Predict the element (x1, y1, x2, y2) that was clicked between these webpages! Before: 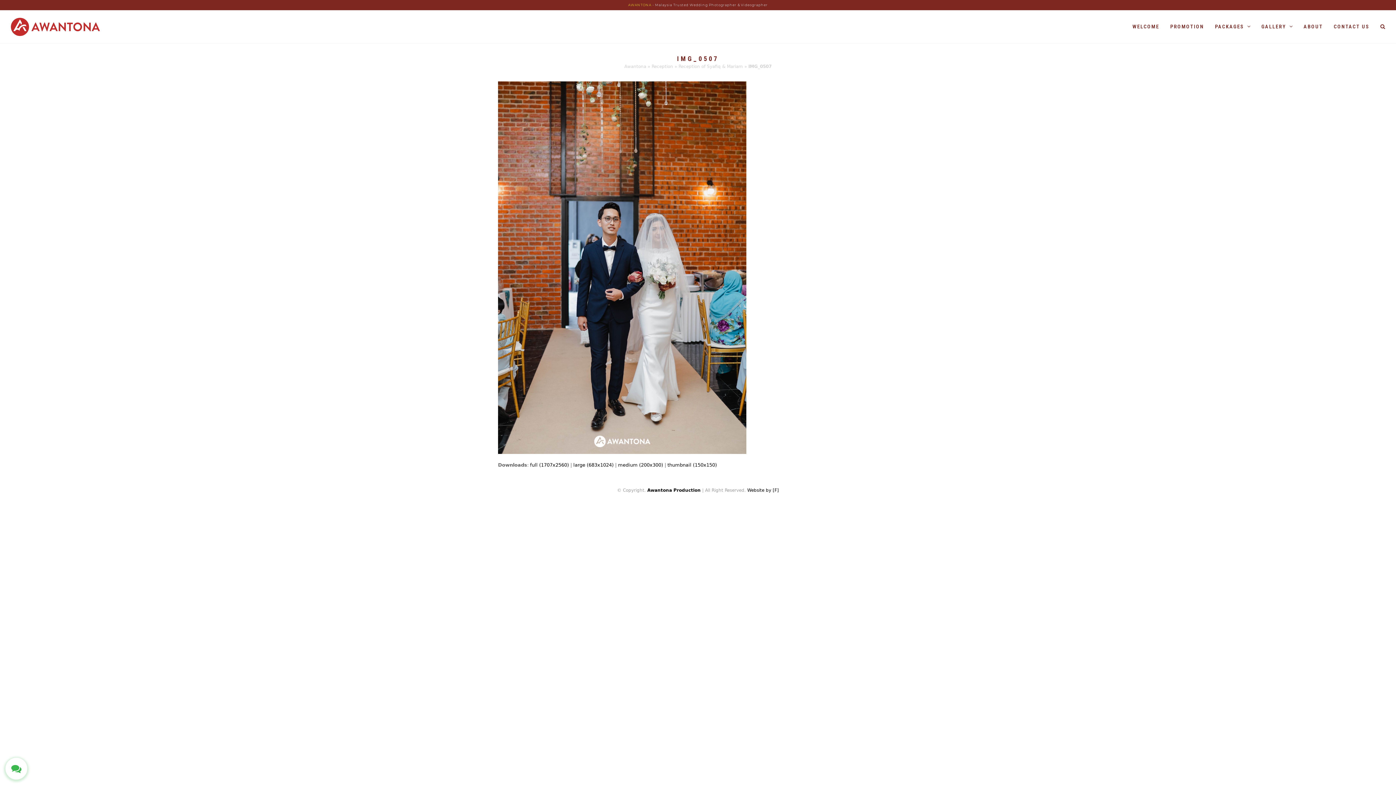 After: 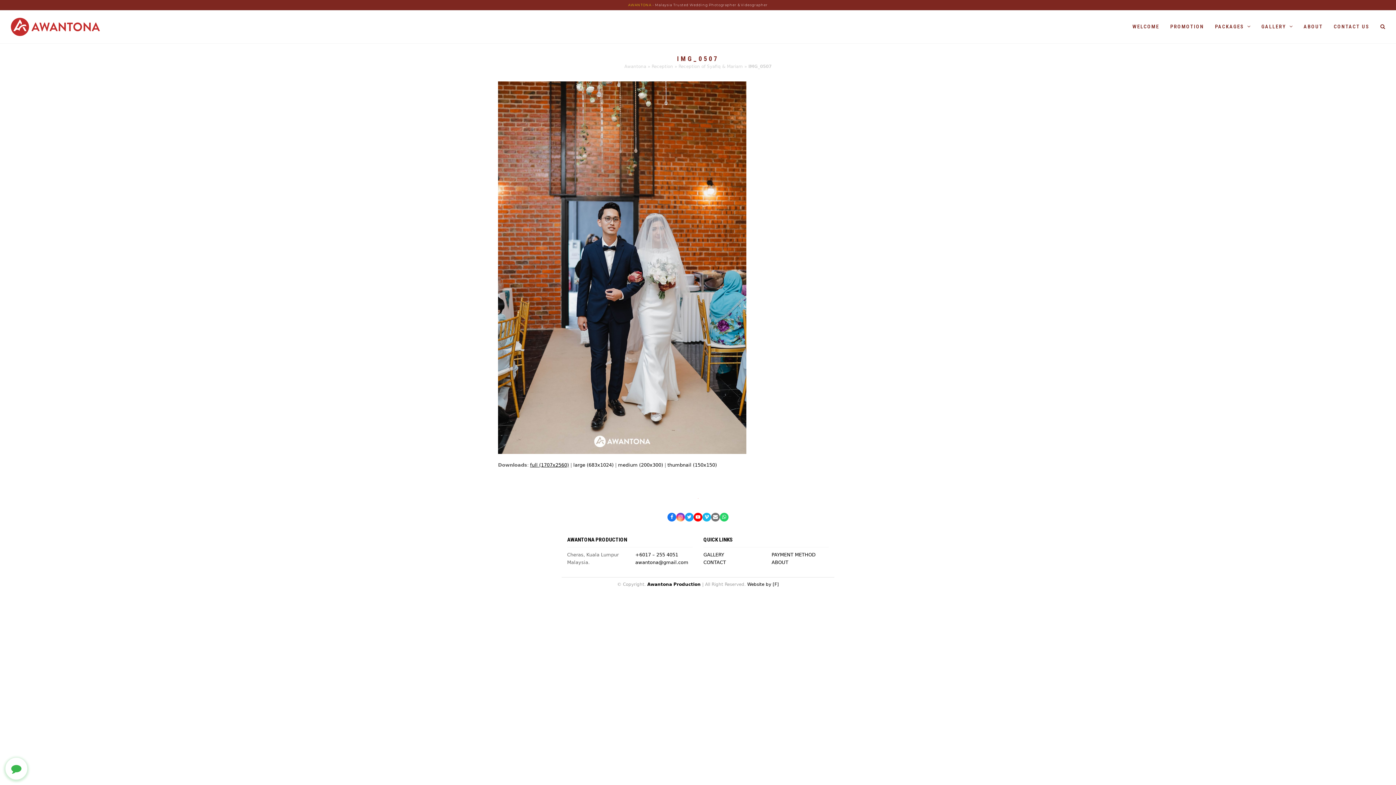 Action: bbox: (530, 462, 569, 467) label: full (1707x2560)